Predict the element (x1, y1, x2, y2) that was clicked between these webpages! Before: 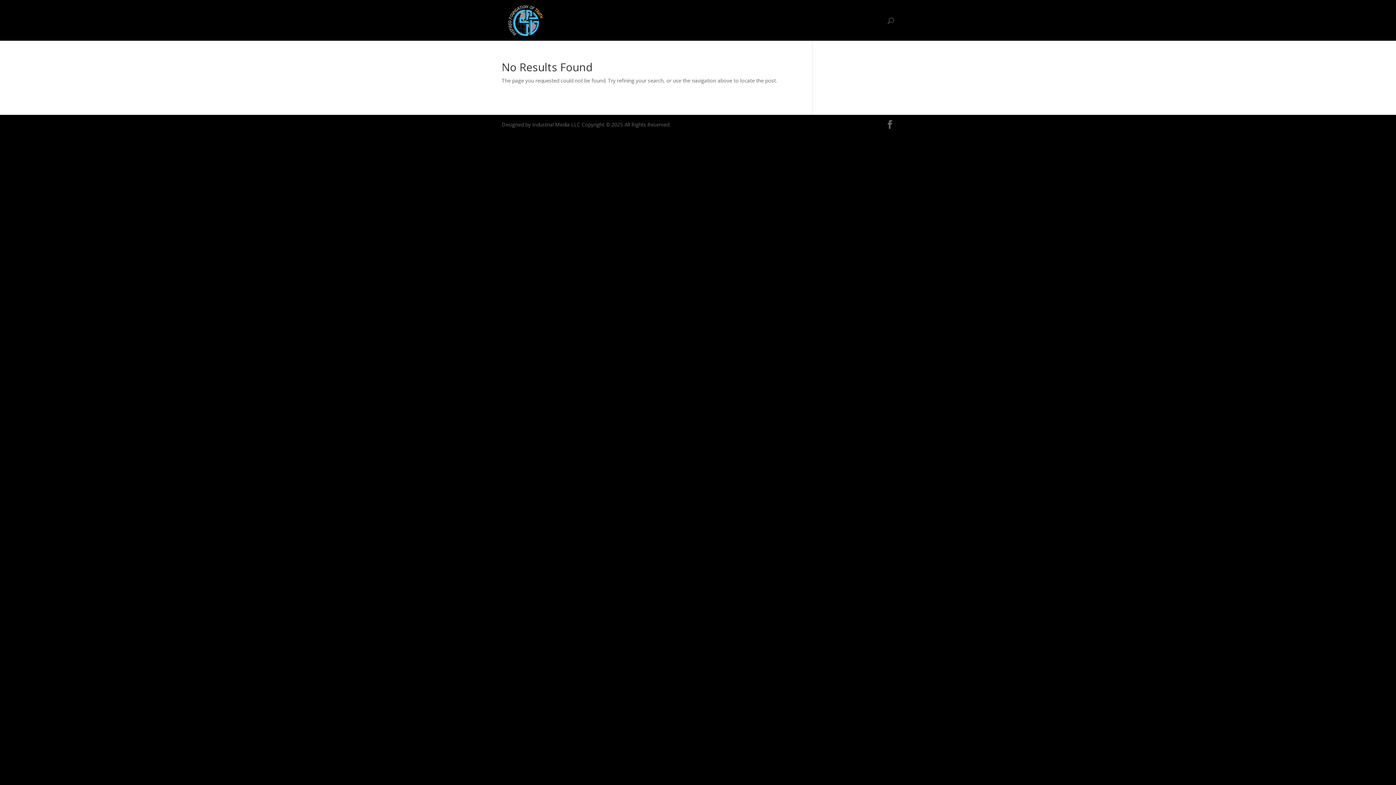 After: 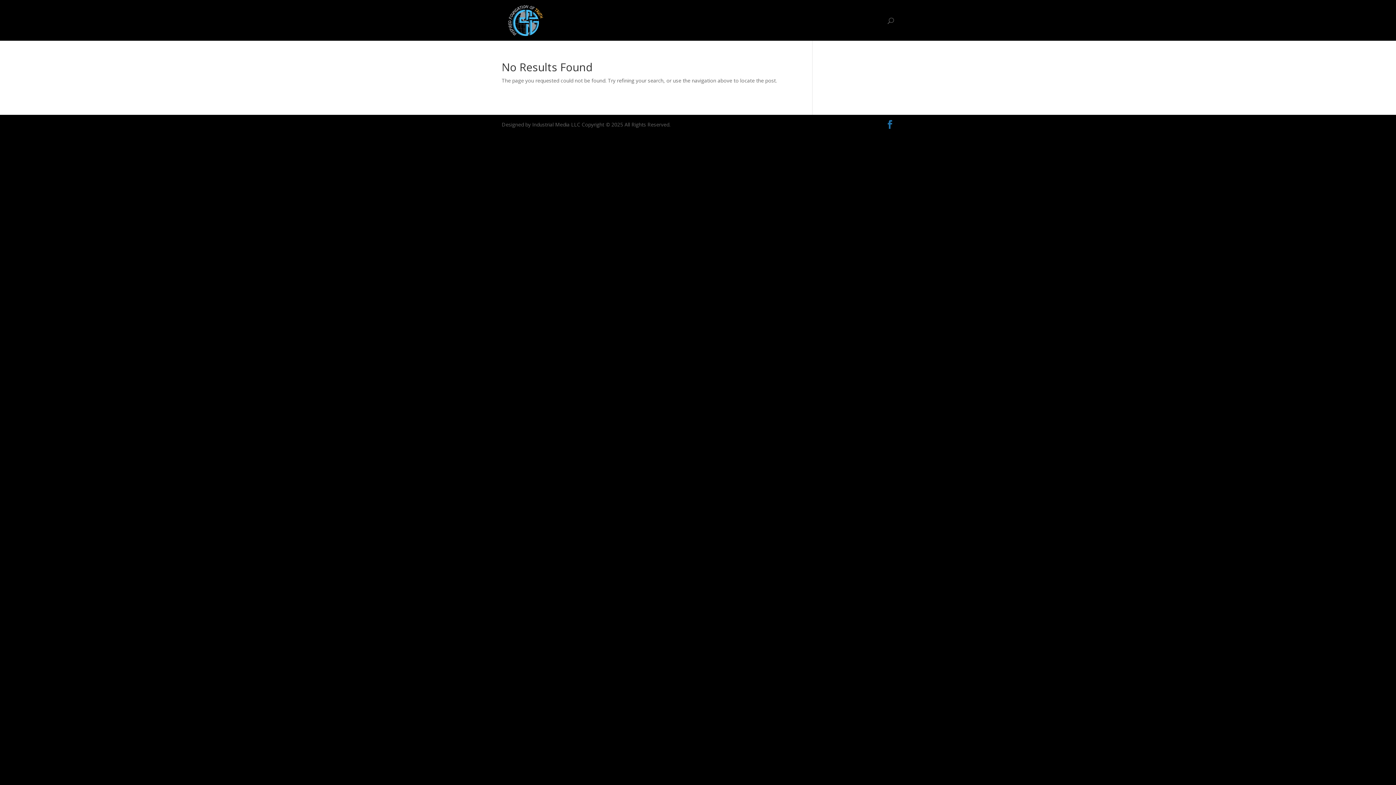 Action: bbox: (885, 120, 894, 129)